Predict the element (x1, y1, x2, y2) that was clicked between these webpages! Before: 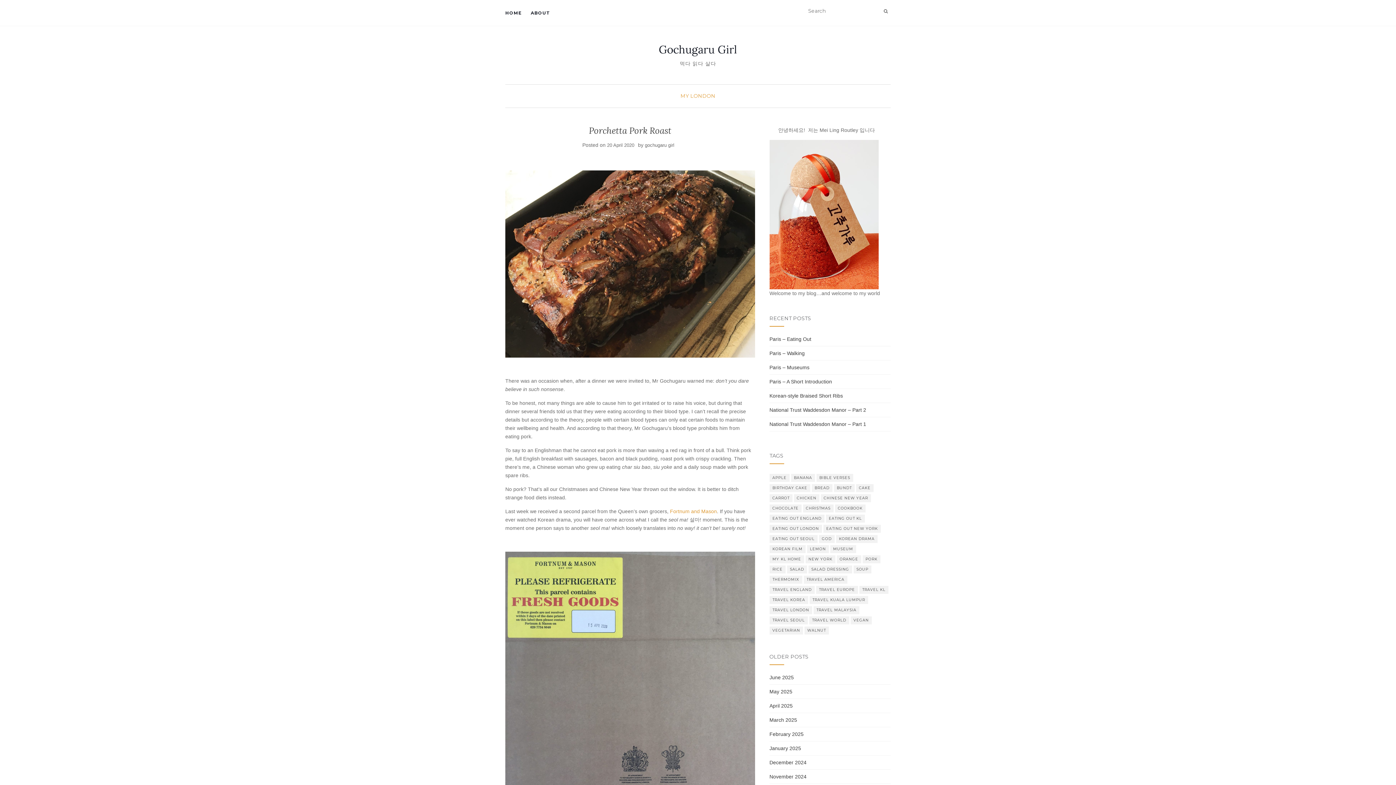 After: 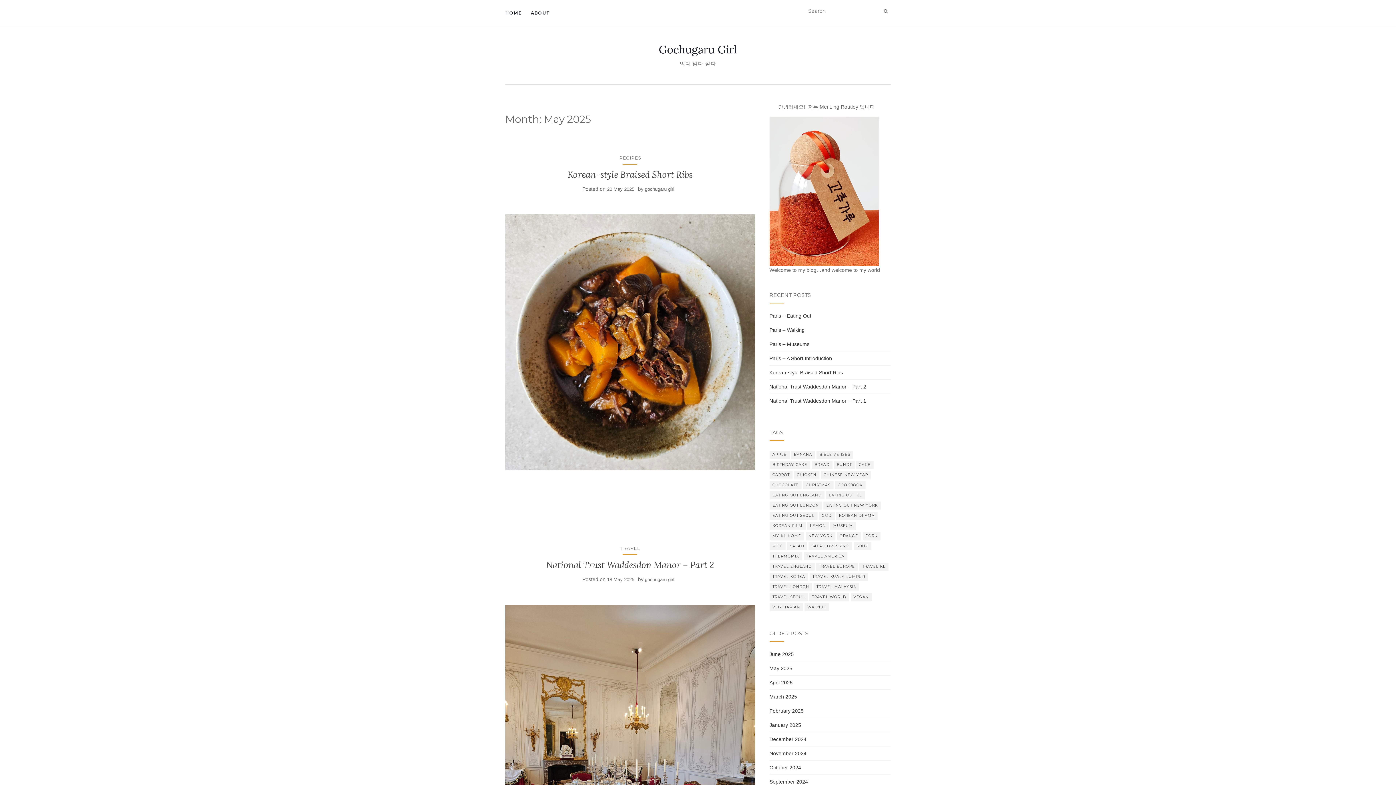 Action: bbox: (769, 689, 792, 694) label: May 2025